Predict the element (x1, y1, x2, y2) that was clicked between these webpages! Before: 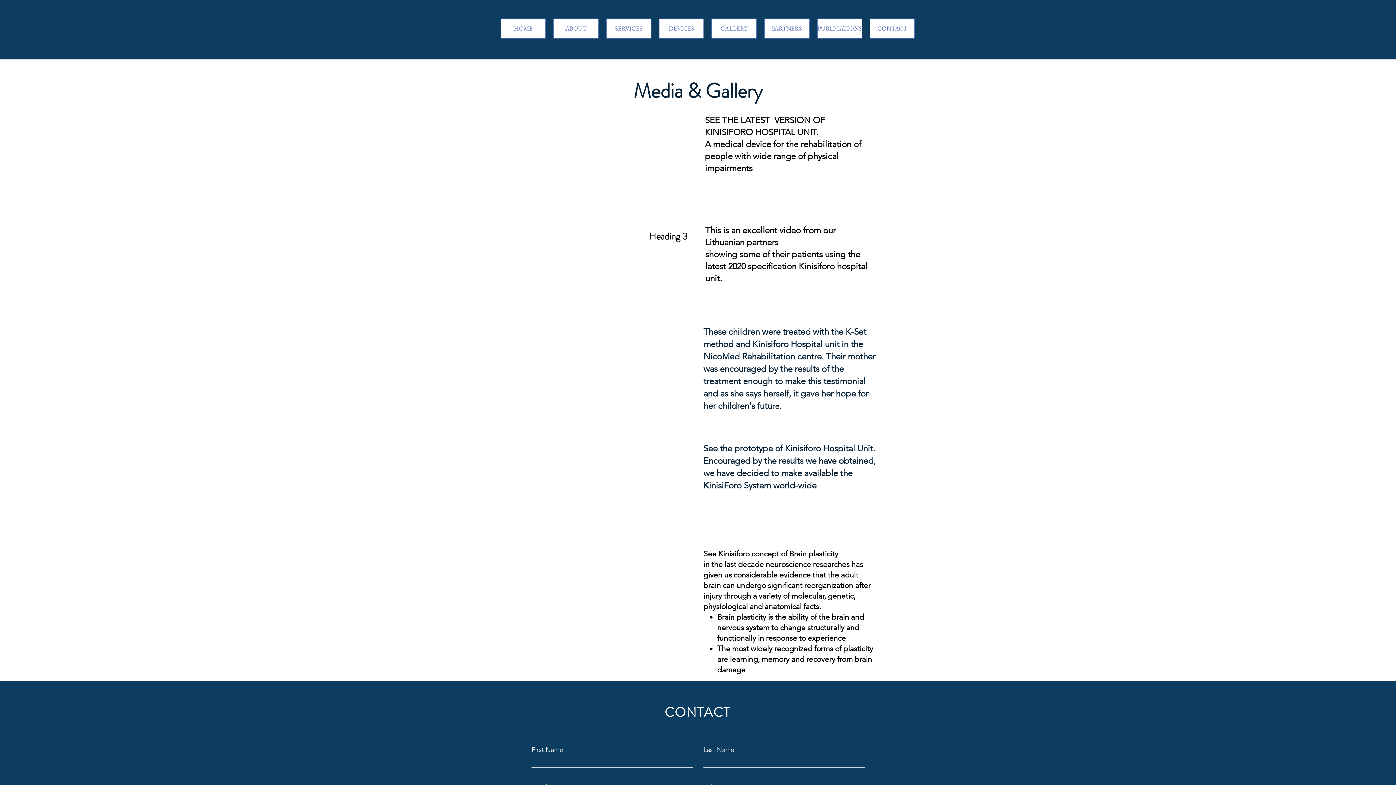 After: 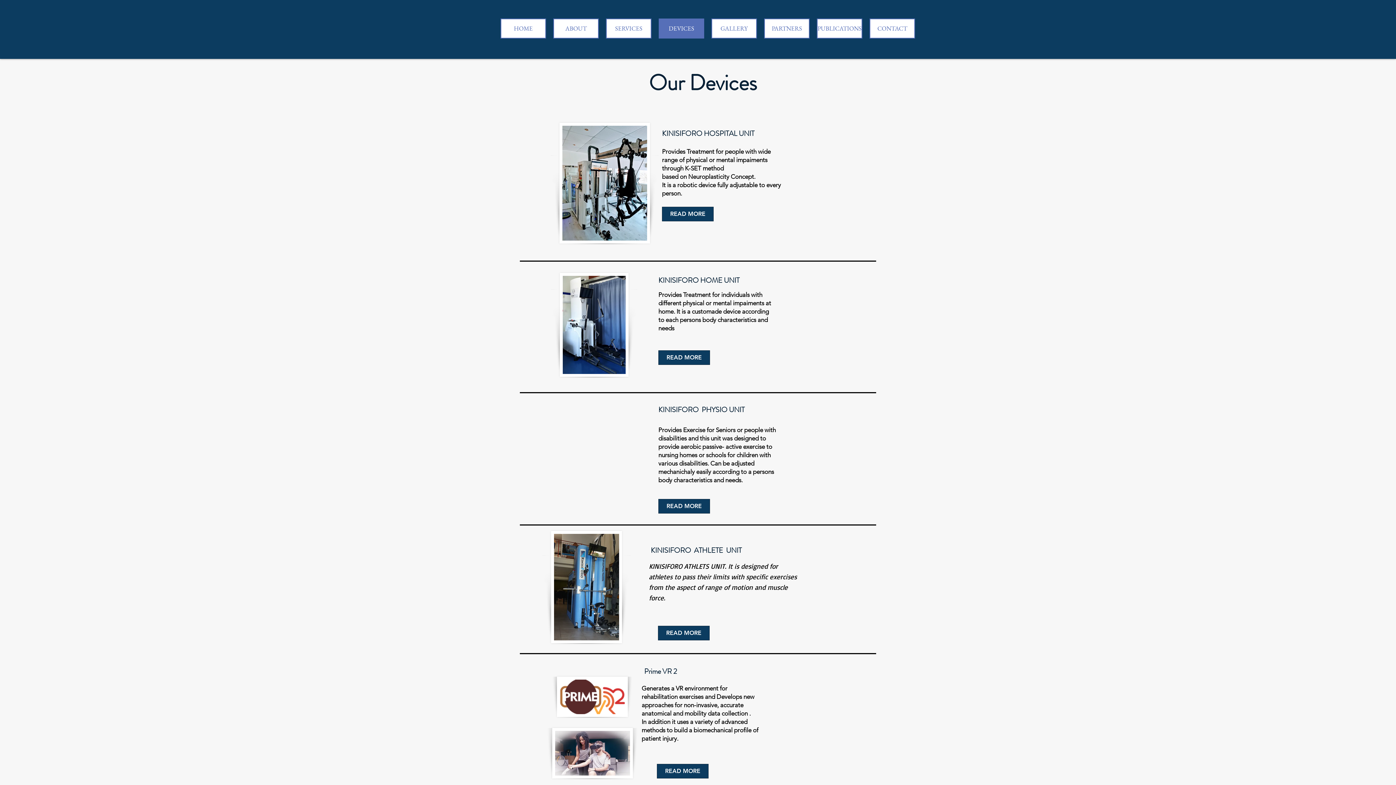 Action: label: DEVICES bbox: (658, 18, 704, 38)